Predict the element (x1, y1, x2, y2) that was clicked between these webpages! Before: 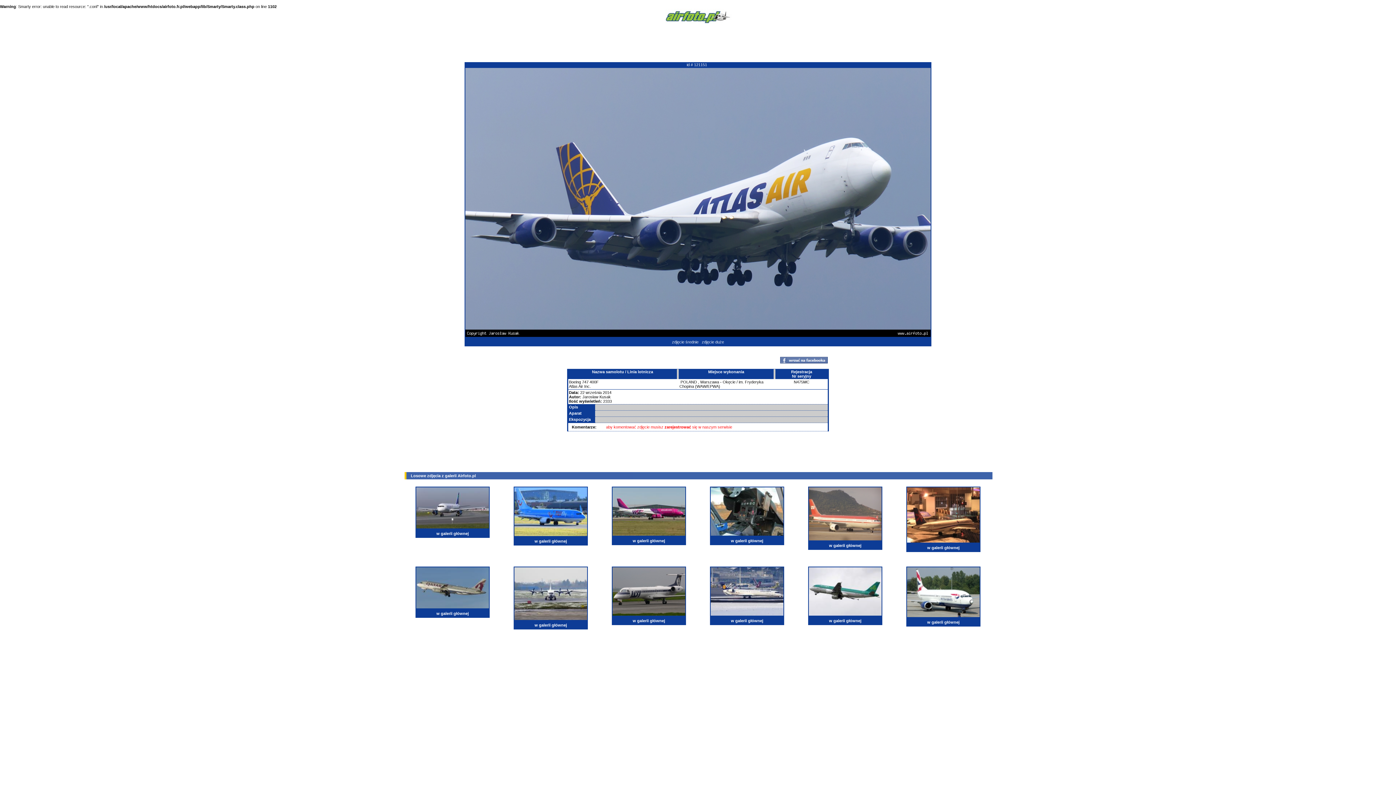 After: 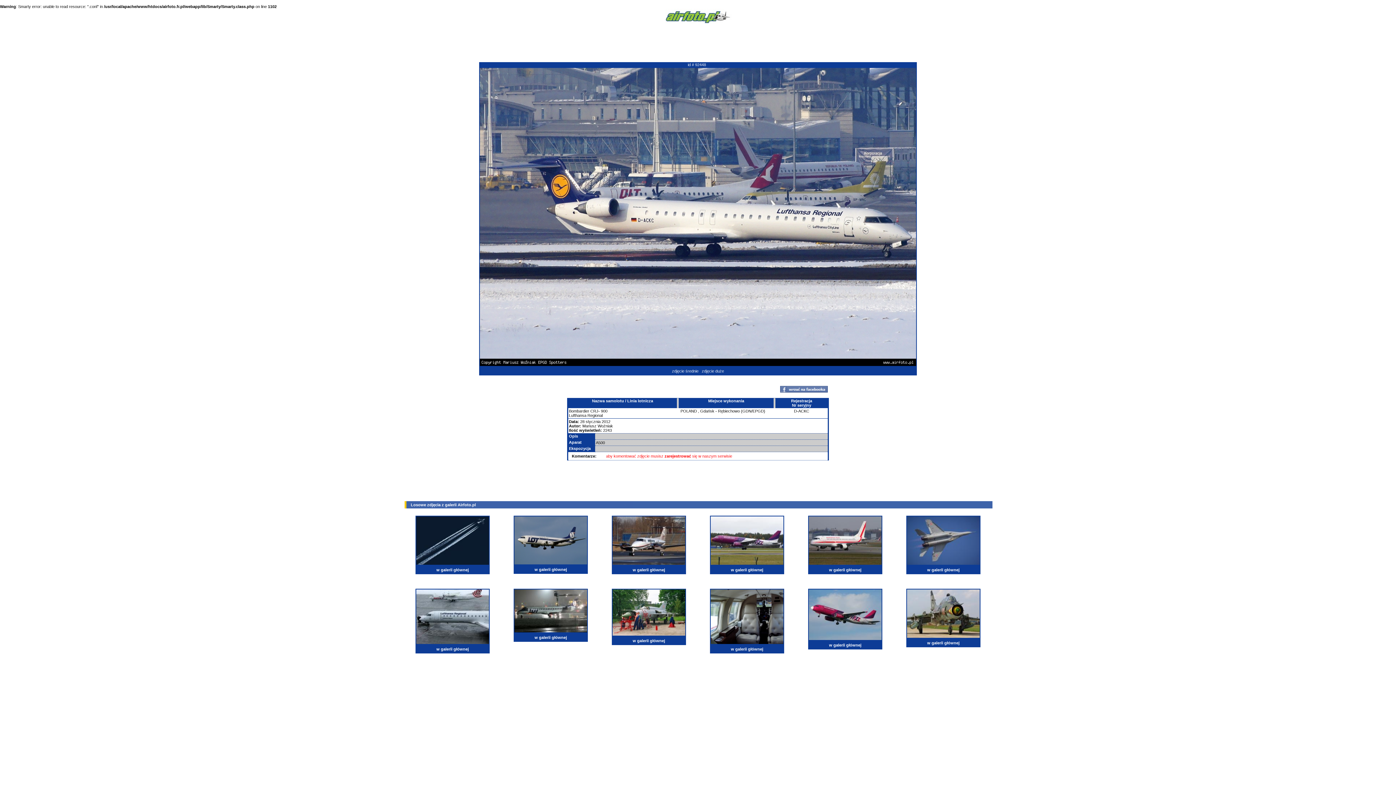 Action: bbox: (710, 613, 784, 617)